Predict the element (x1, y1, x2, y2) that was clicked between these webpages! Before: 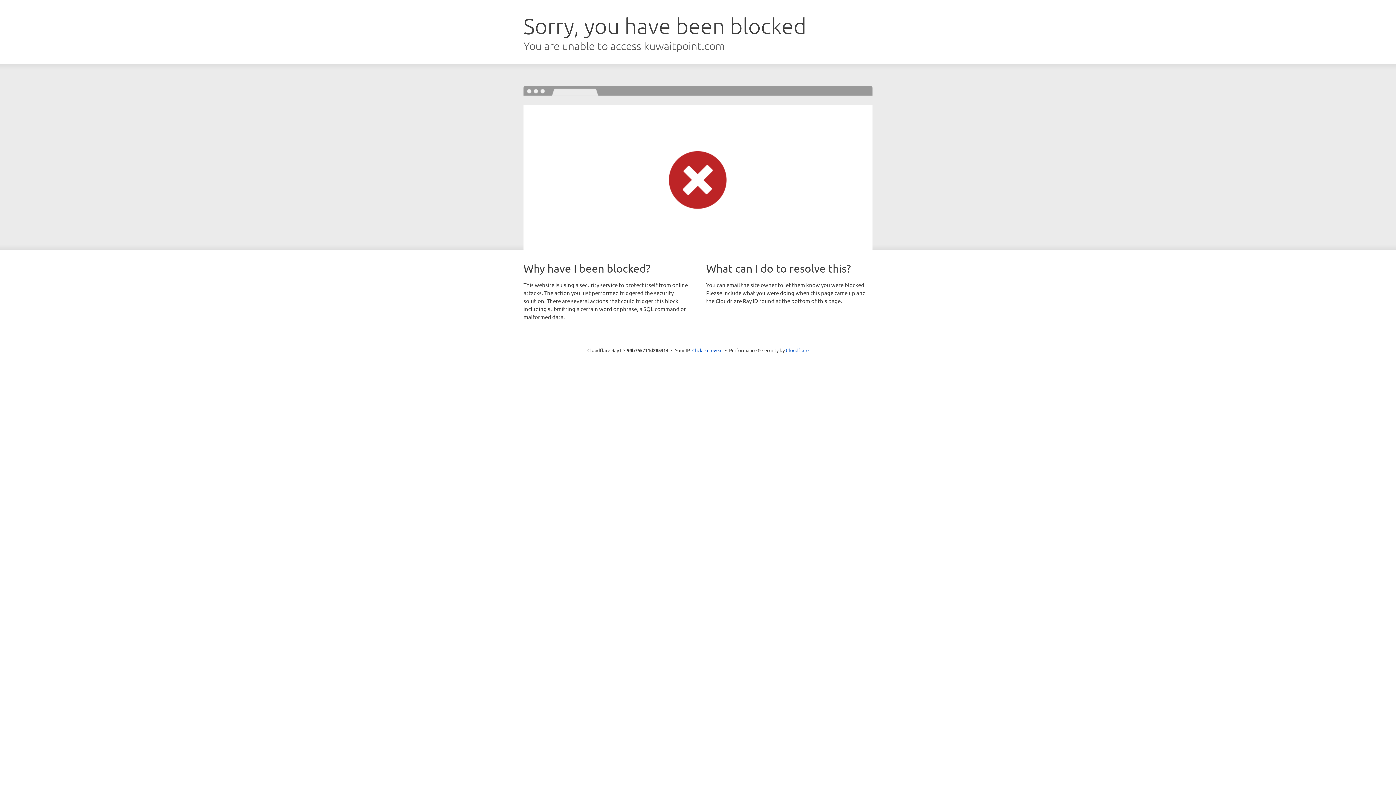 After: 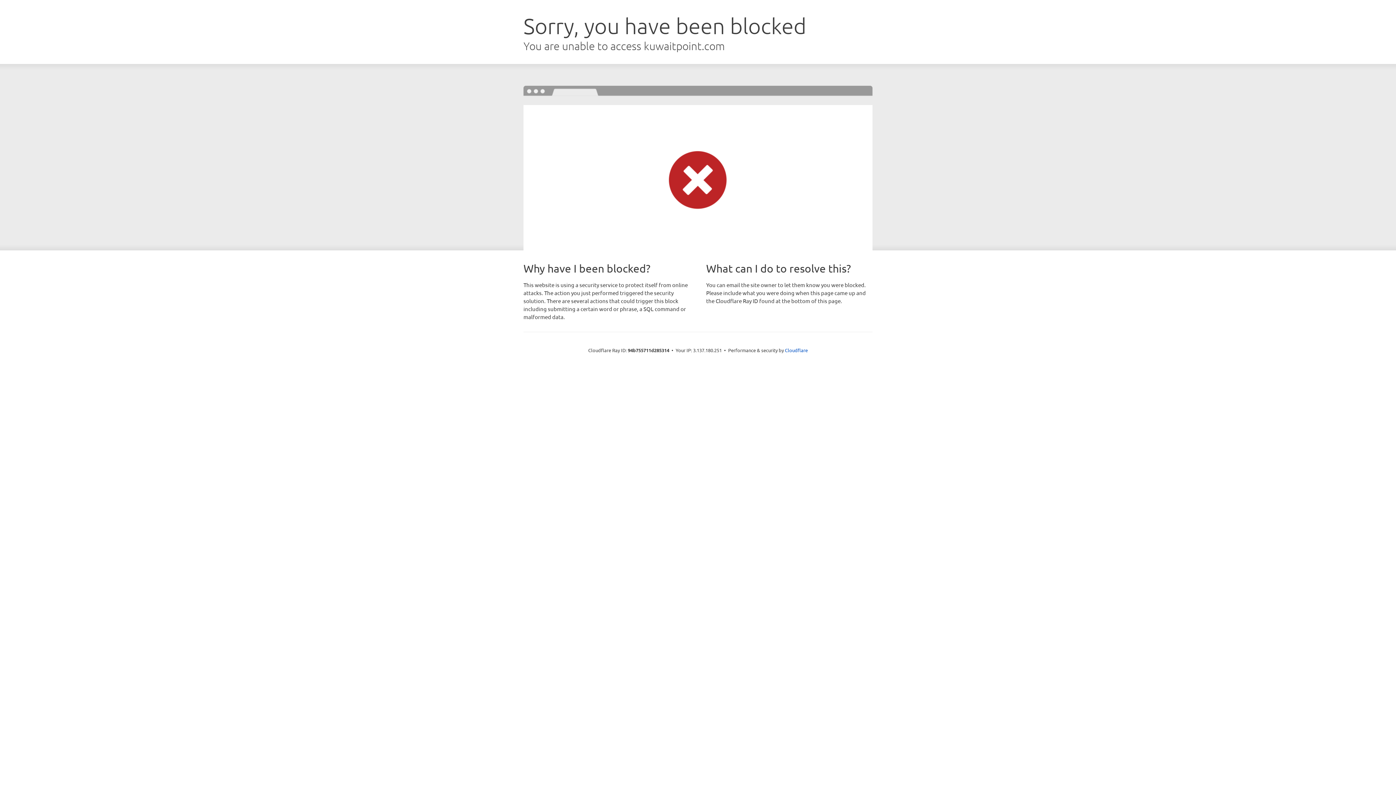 Action: bbox: (692, 346, 722, 353) label: Click to reveal